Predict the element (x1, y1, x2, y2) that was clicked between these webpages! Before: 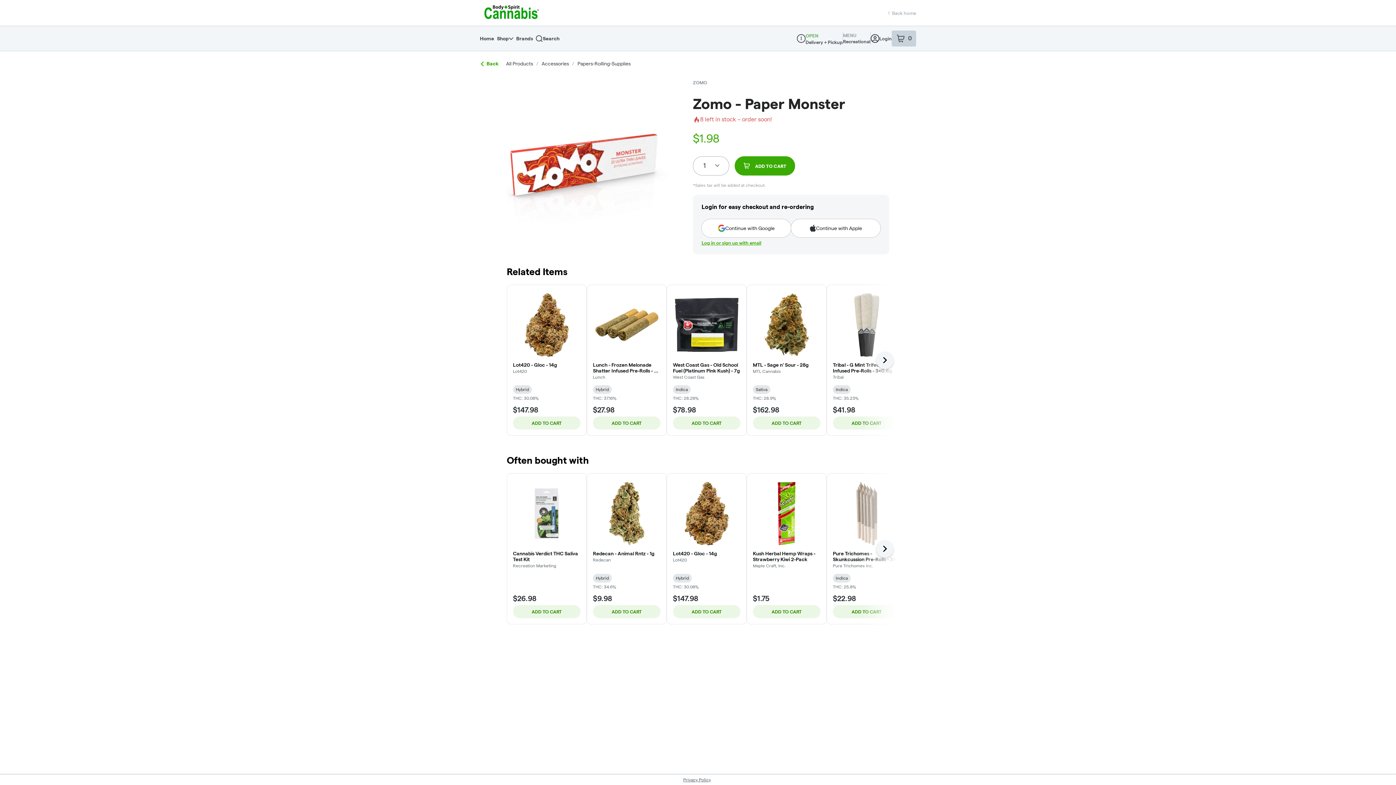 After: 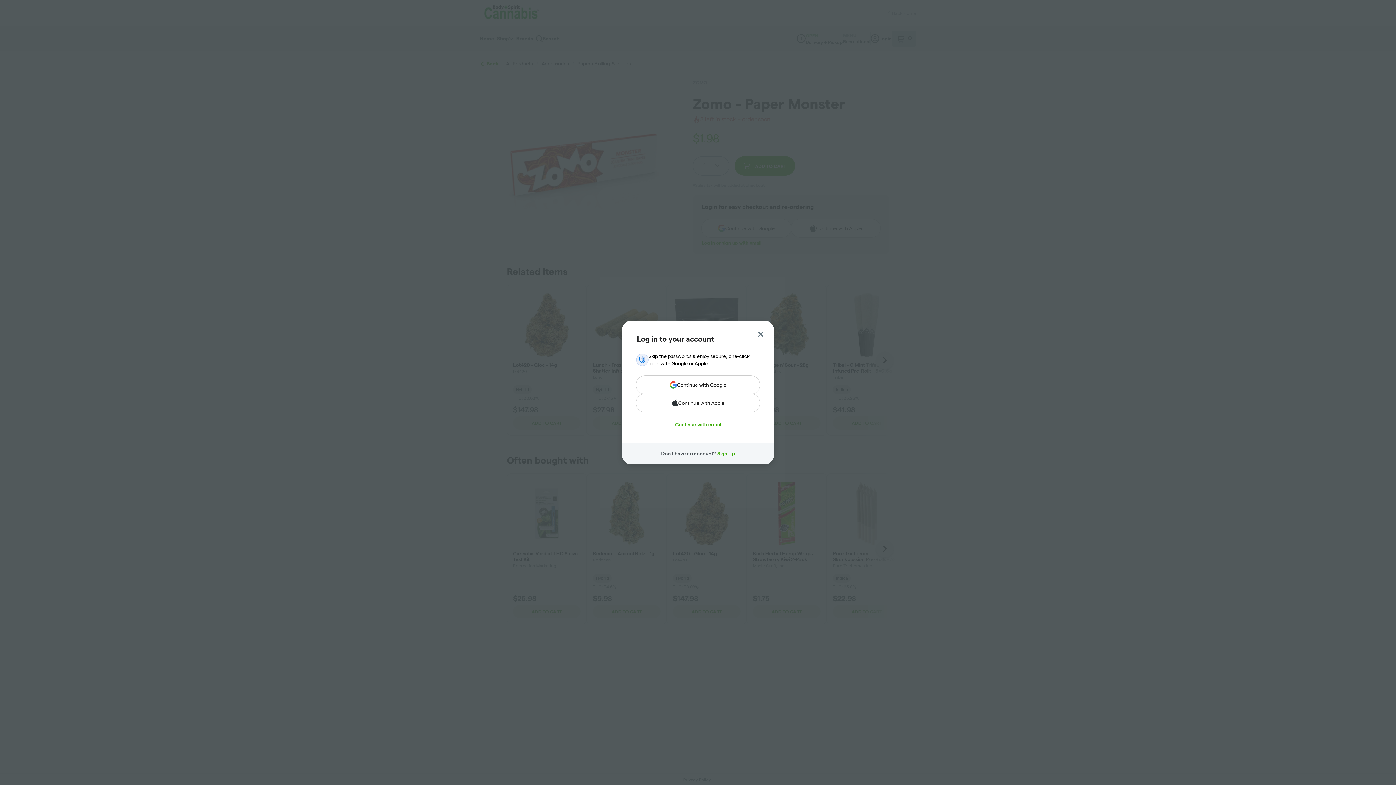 Action: label: Login bbox: (870, 34, 892, 42)